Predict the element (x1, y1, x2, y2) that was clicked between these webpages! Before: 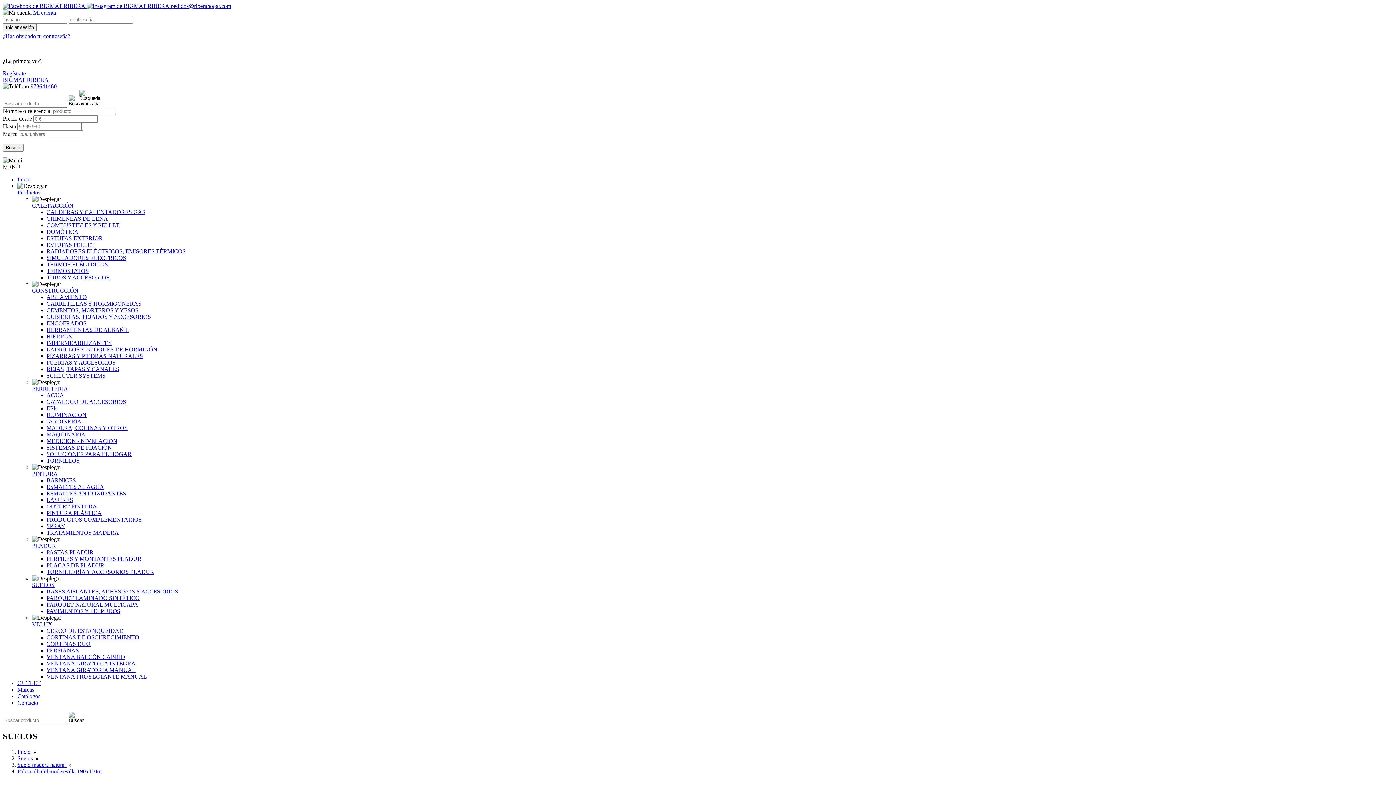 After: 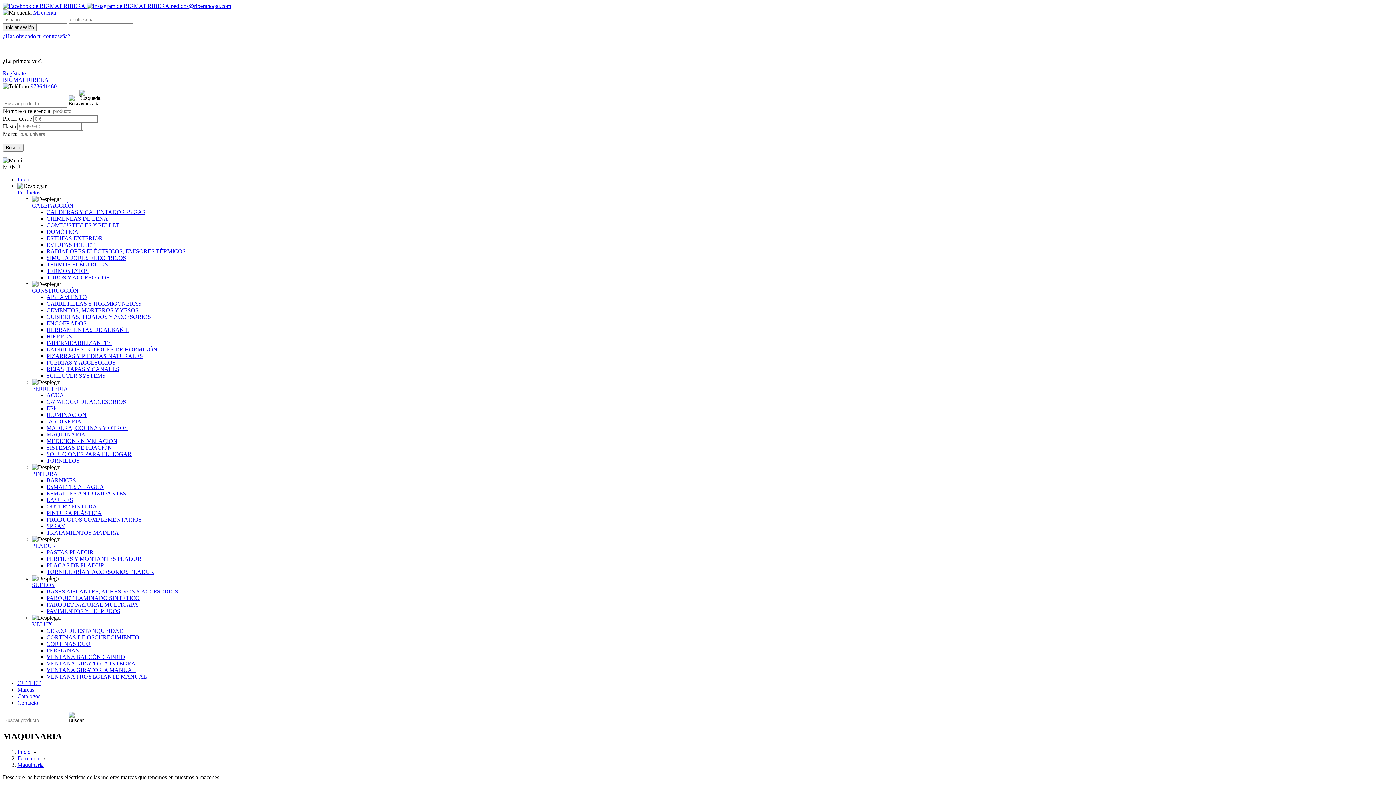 Action: bbox: (46, 431, 85, 437) label: MAQUINARIA